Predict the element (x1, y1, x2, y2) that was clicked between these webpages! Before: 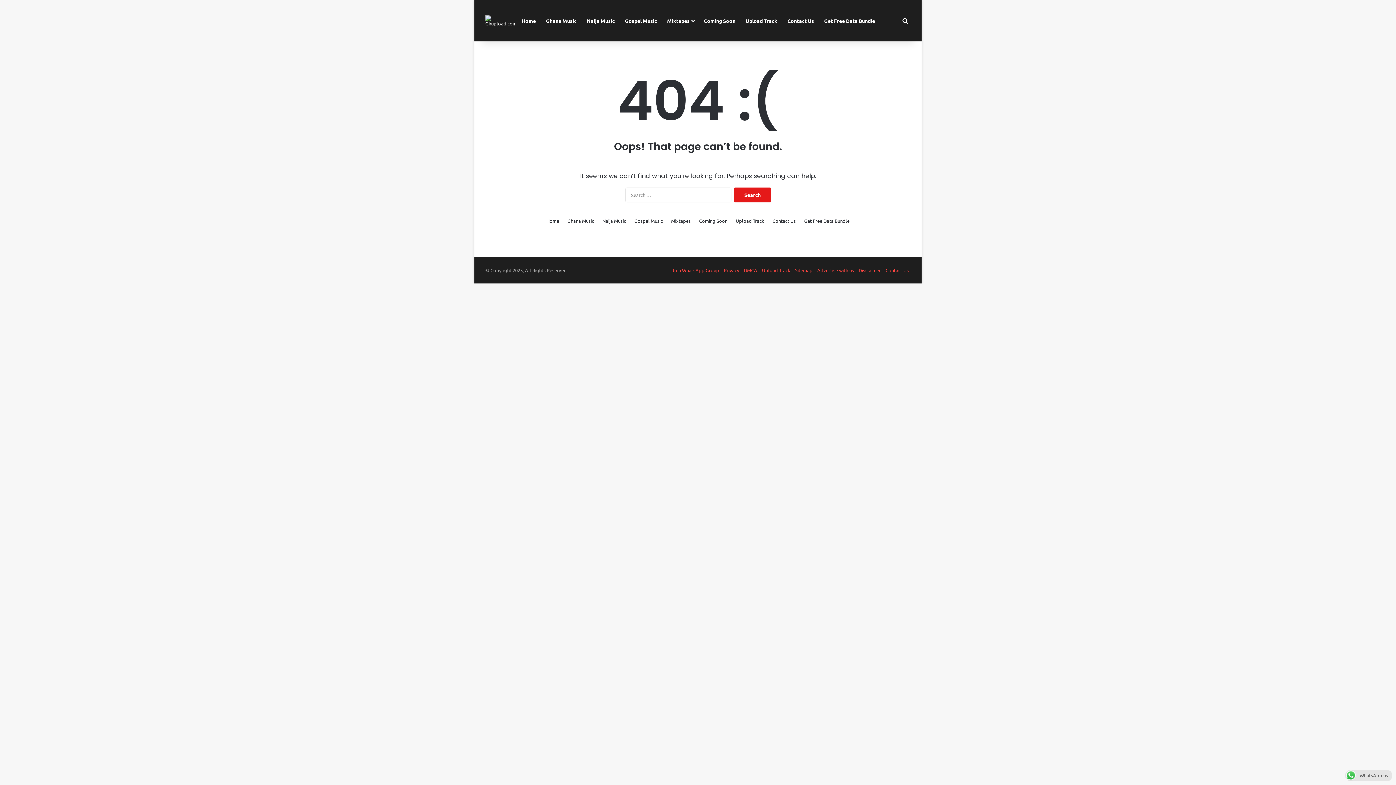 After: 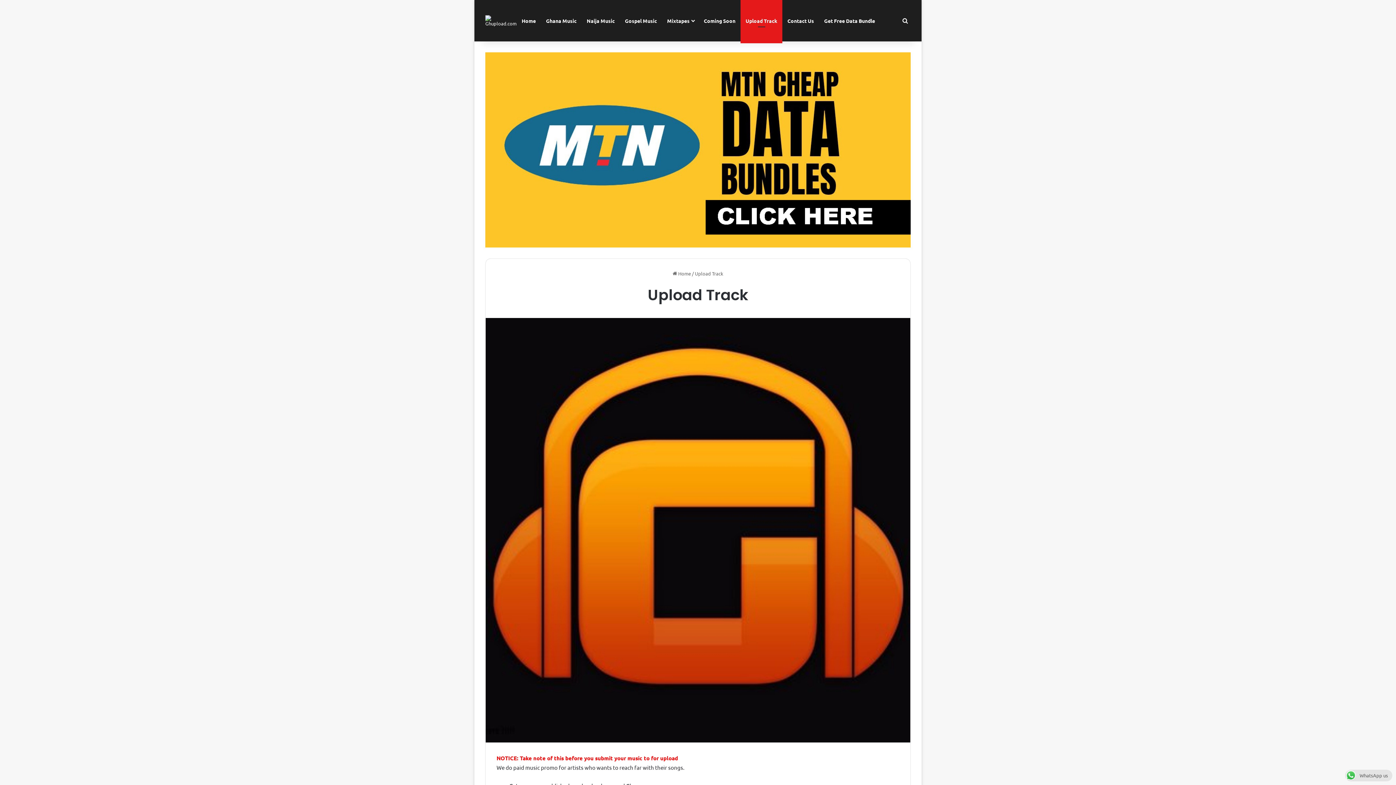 Action: label: Upload Track bbox: (736, 217, 764, 224)